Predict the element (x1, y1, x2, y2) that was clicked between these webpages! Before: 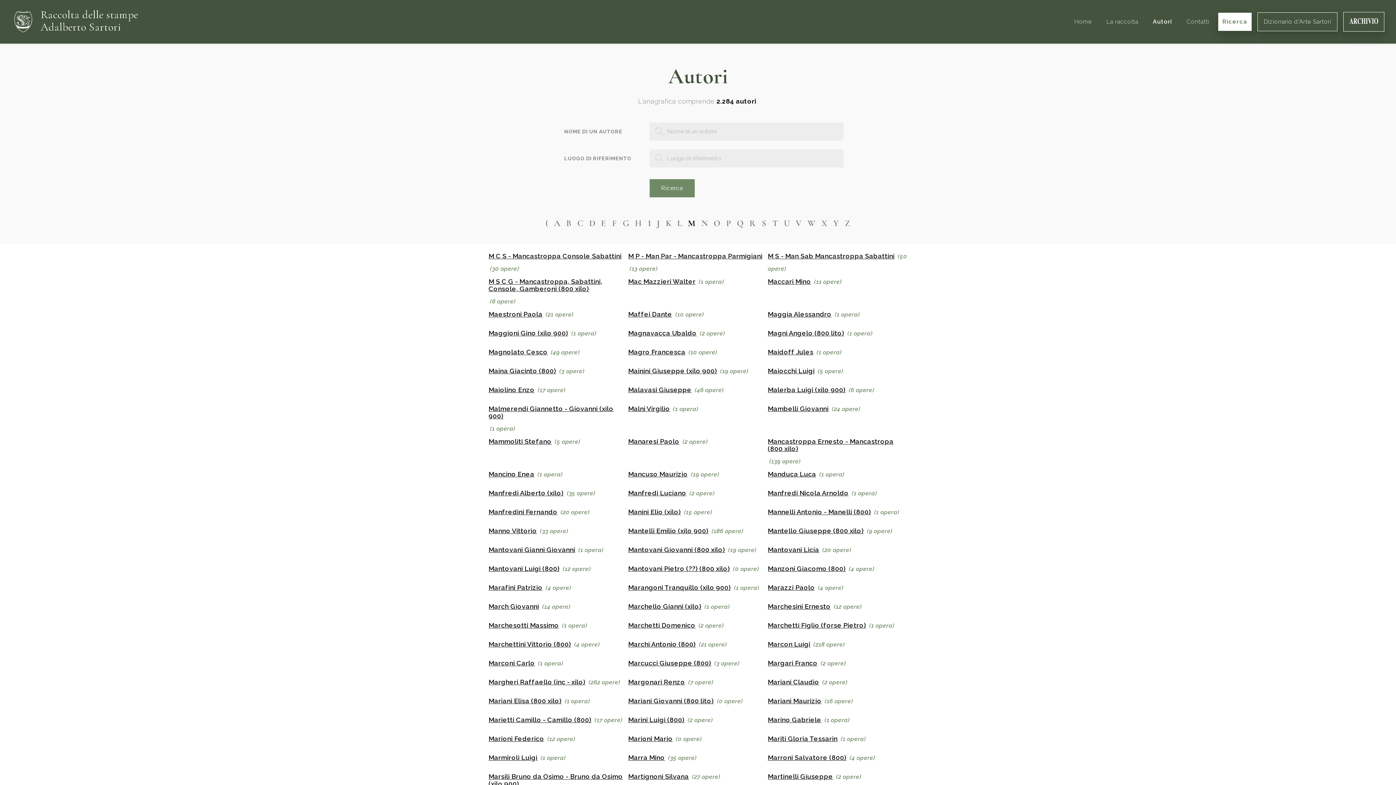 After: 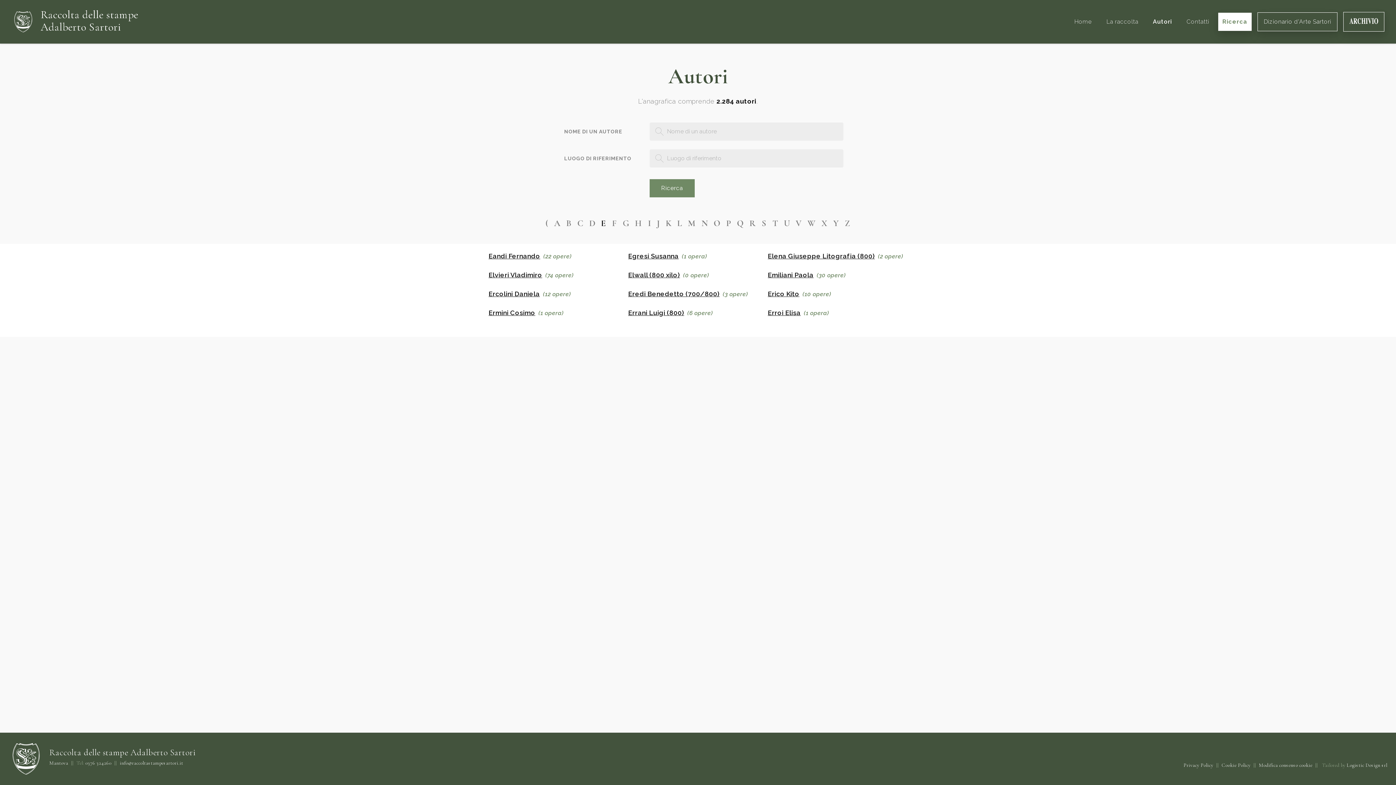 Action: label: E bbox: (601, 214, 606, 232)